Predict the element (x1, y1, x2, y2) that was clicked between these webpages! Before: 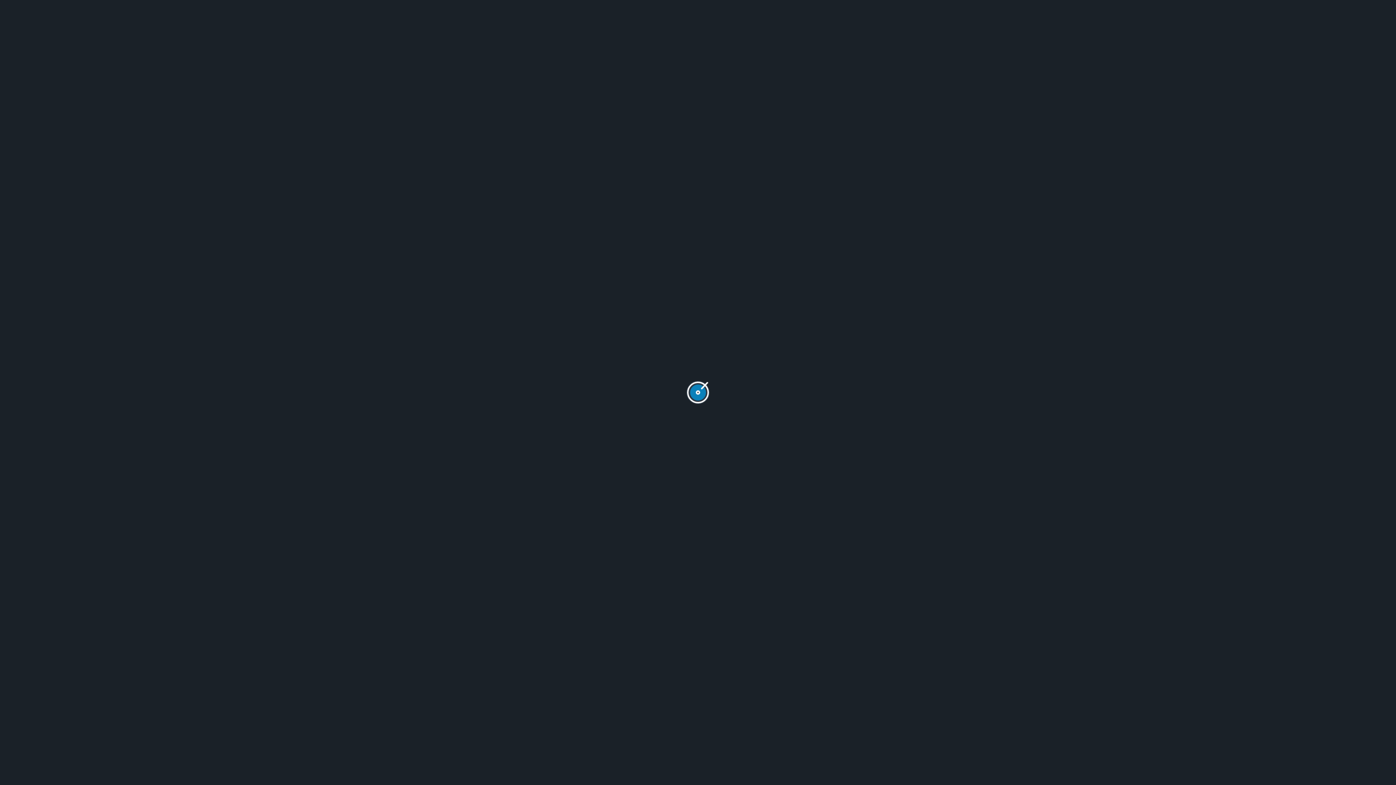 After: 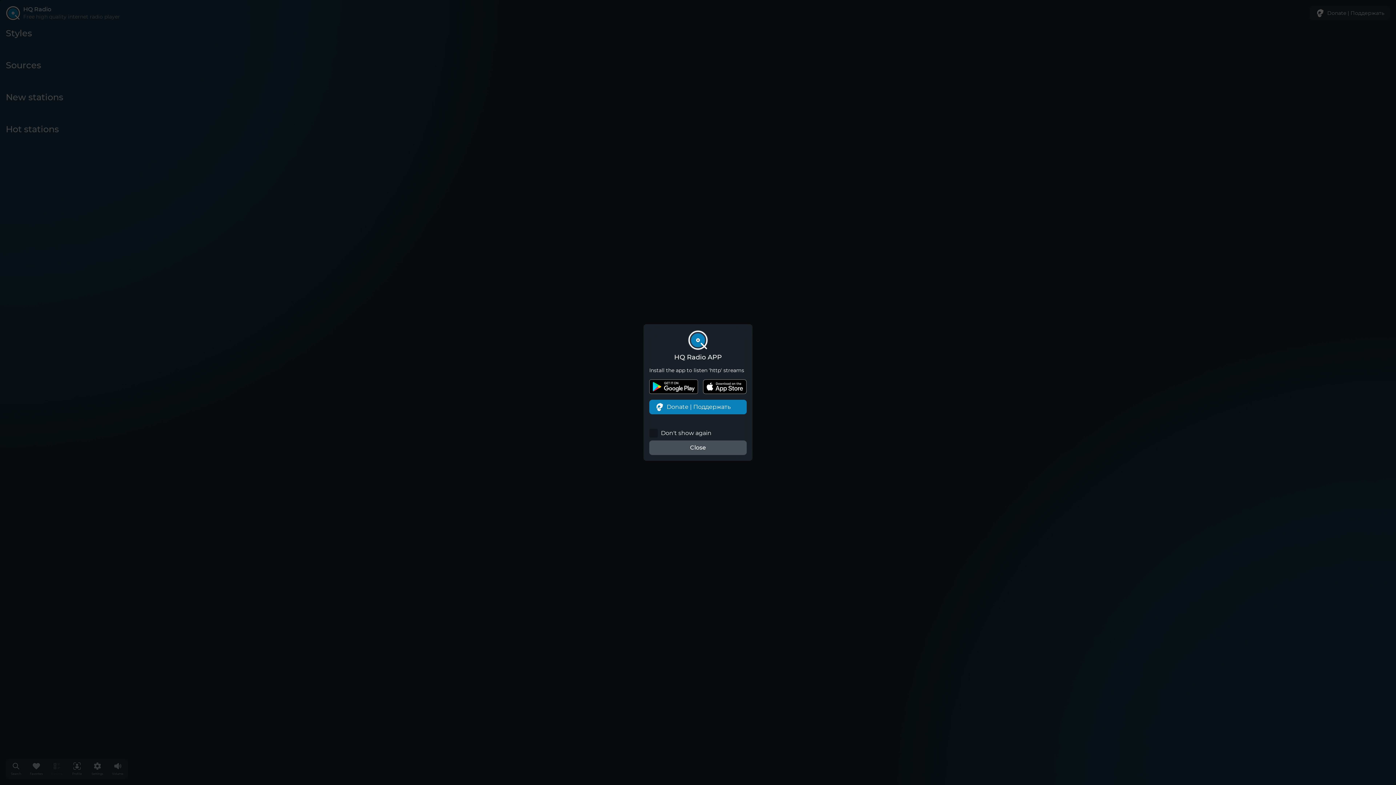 Action: label: HQ Radio APP bbox: (649, 330, 746, 361)